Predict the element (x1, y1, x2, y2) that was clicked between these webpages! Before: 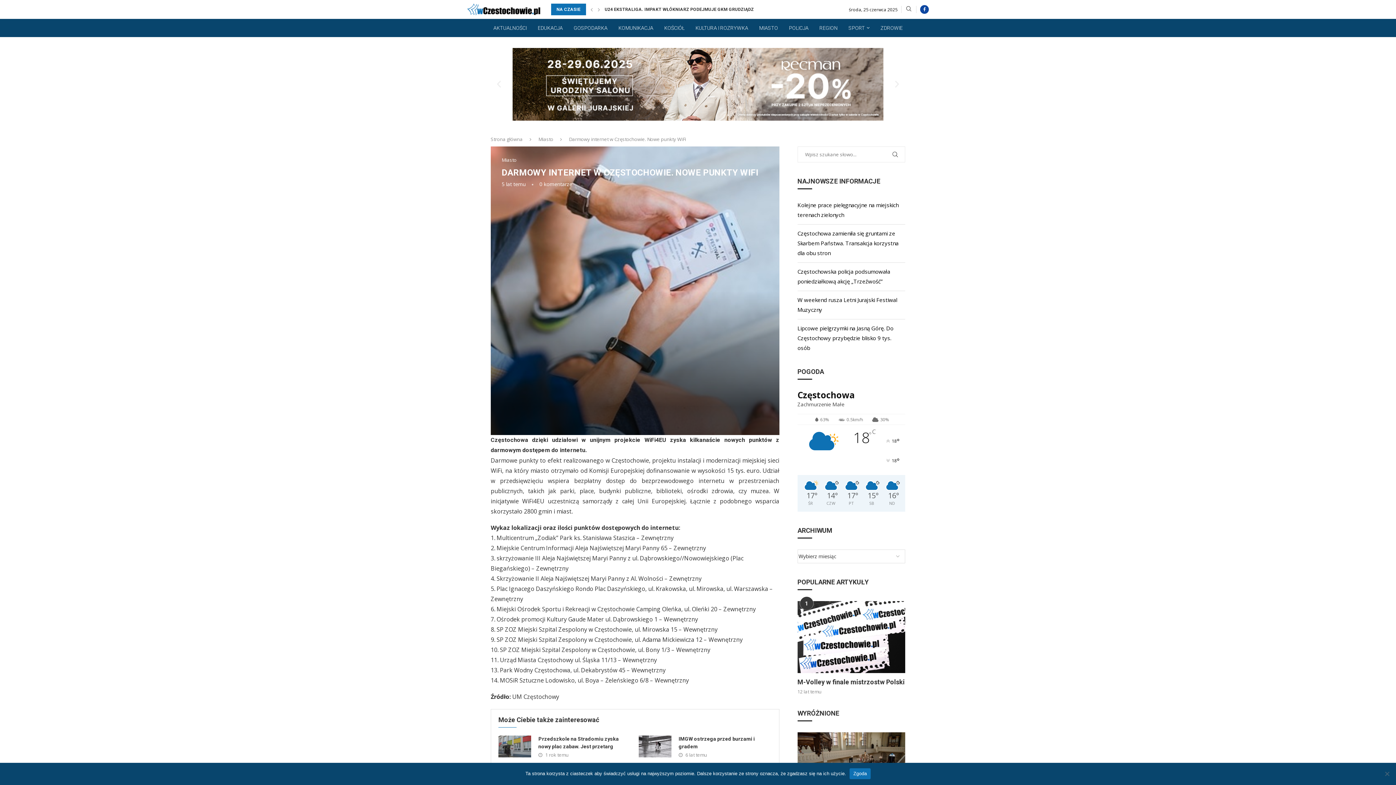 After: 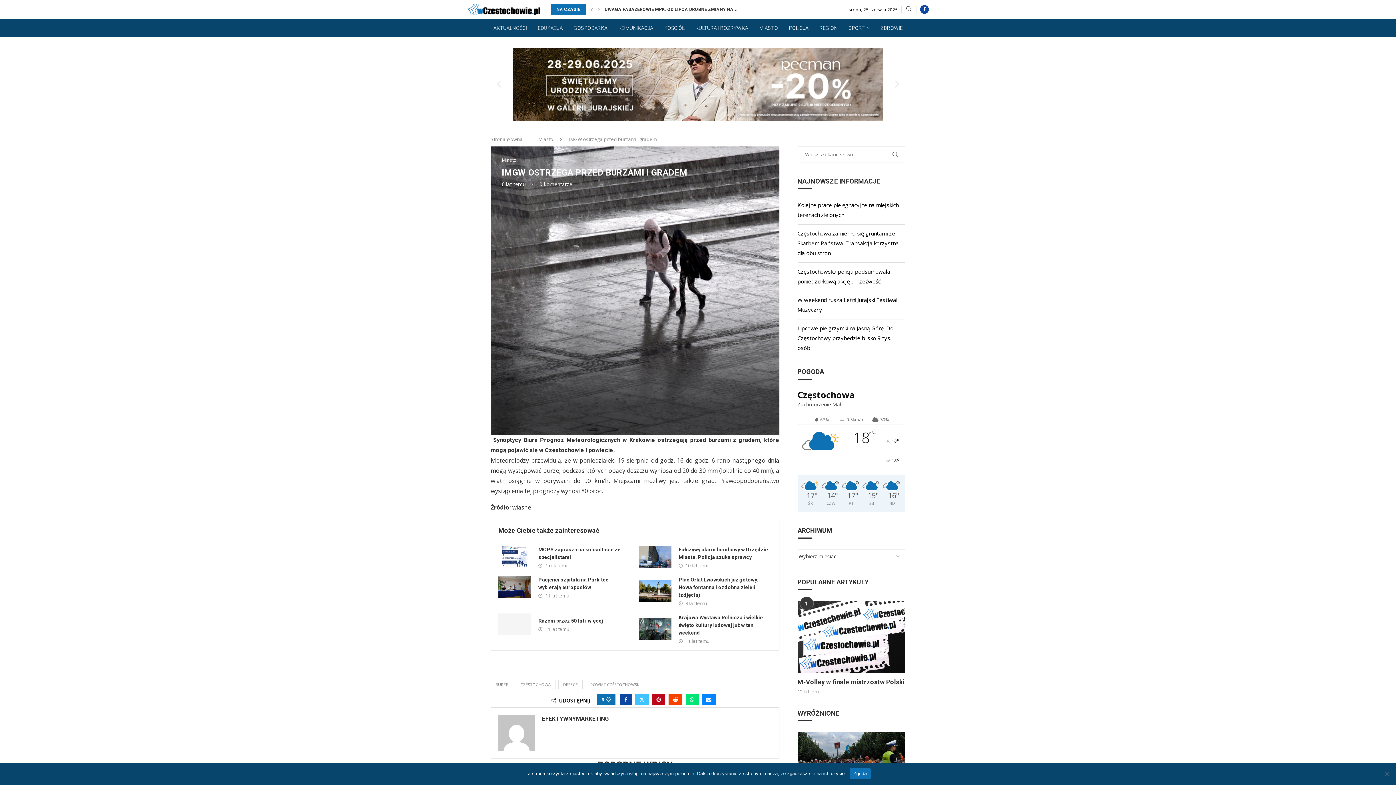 Action: bbox: (638, 735, 671, 757)